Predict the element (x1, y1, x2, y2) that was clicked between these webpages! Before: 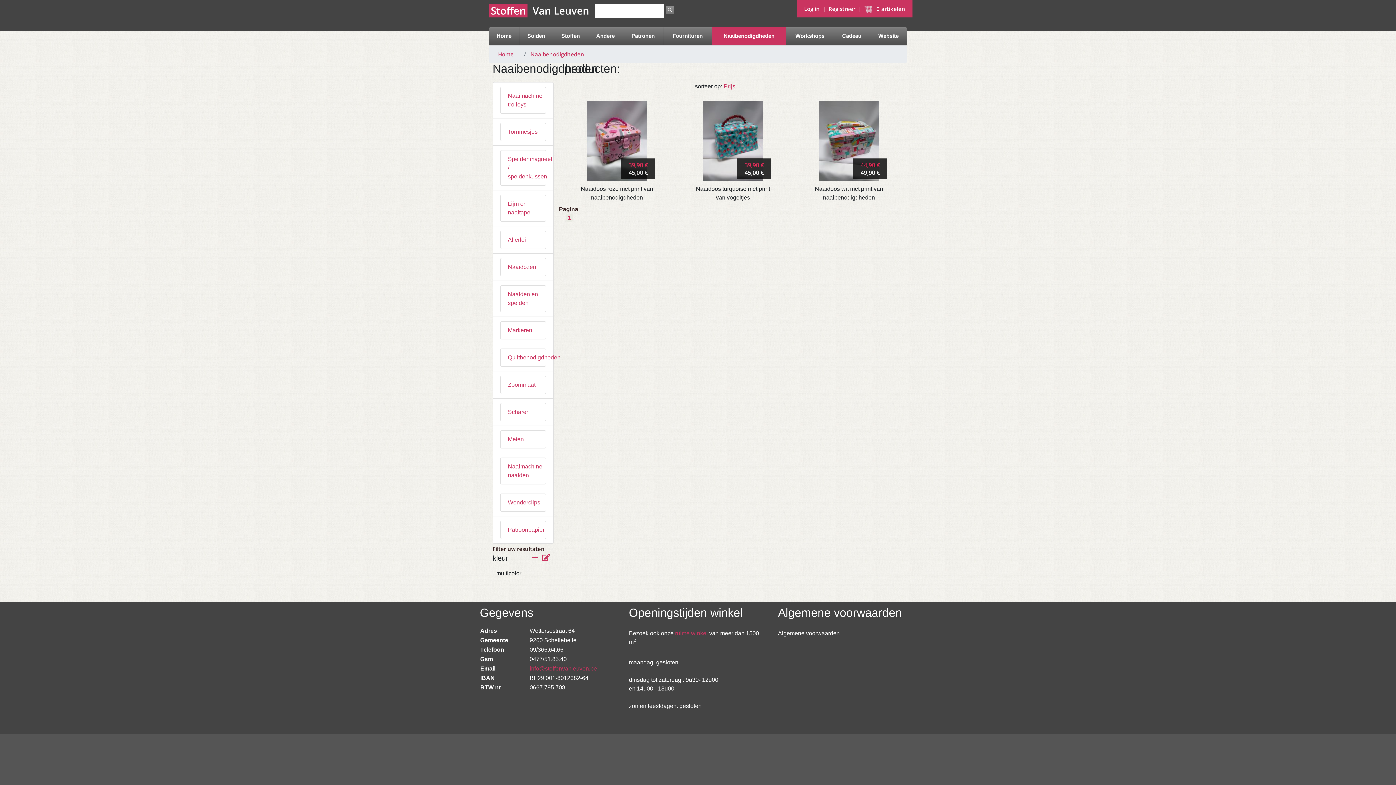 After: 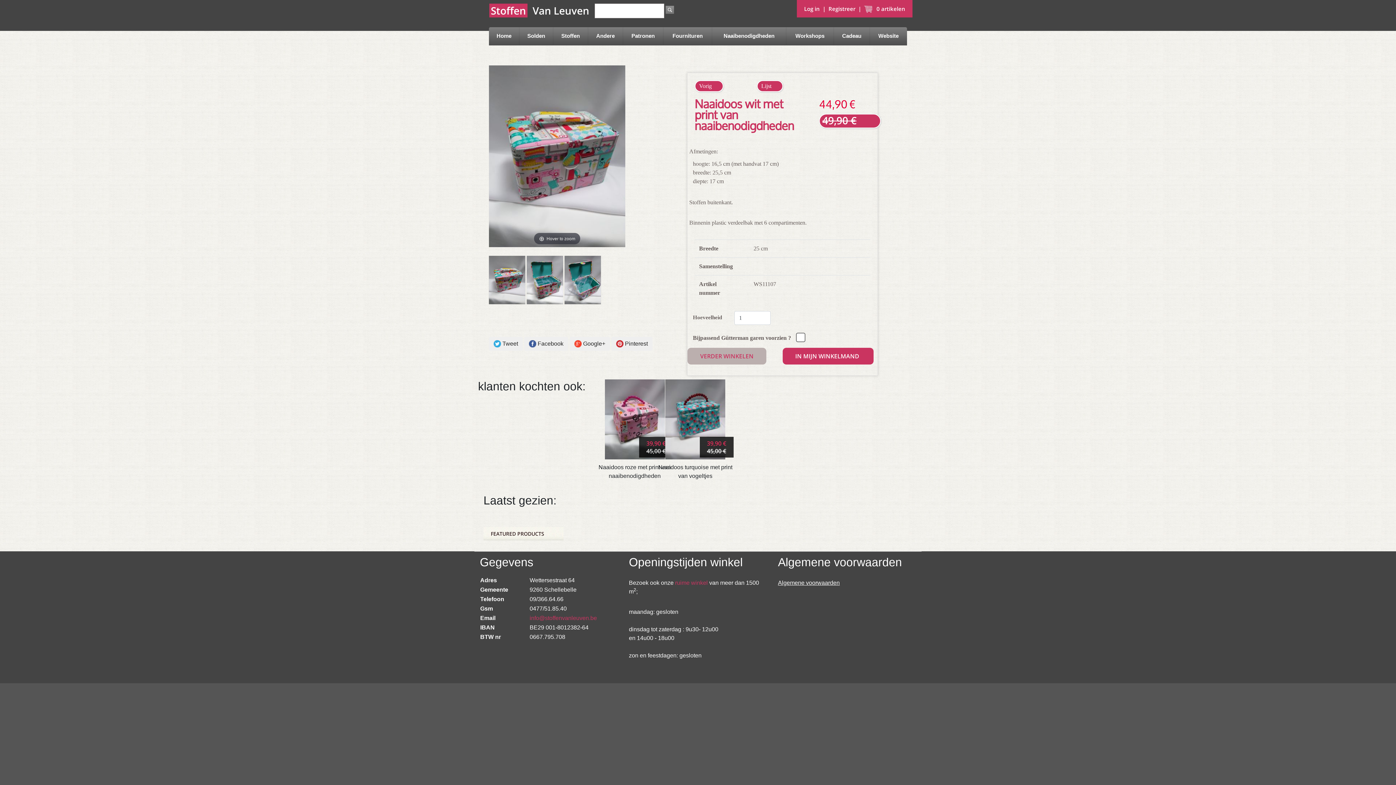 Action: label: 44,90 €
49,90 € bbox: (819, 137, 879, 143)